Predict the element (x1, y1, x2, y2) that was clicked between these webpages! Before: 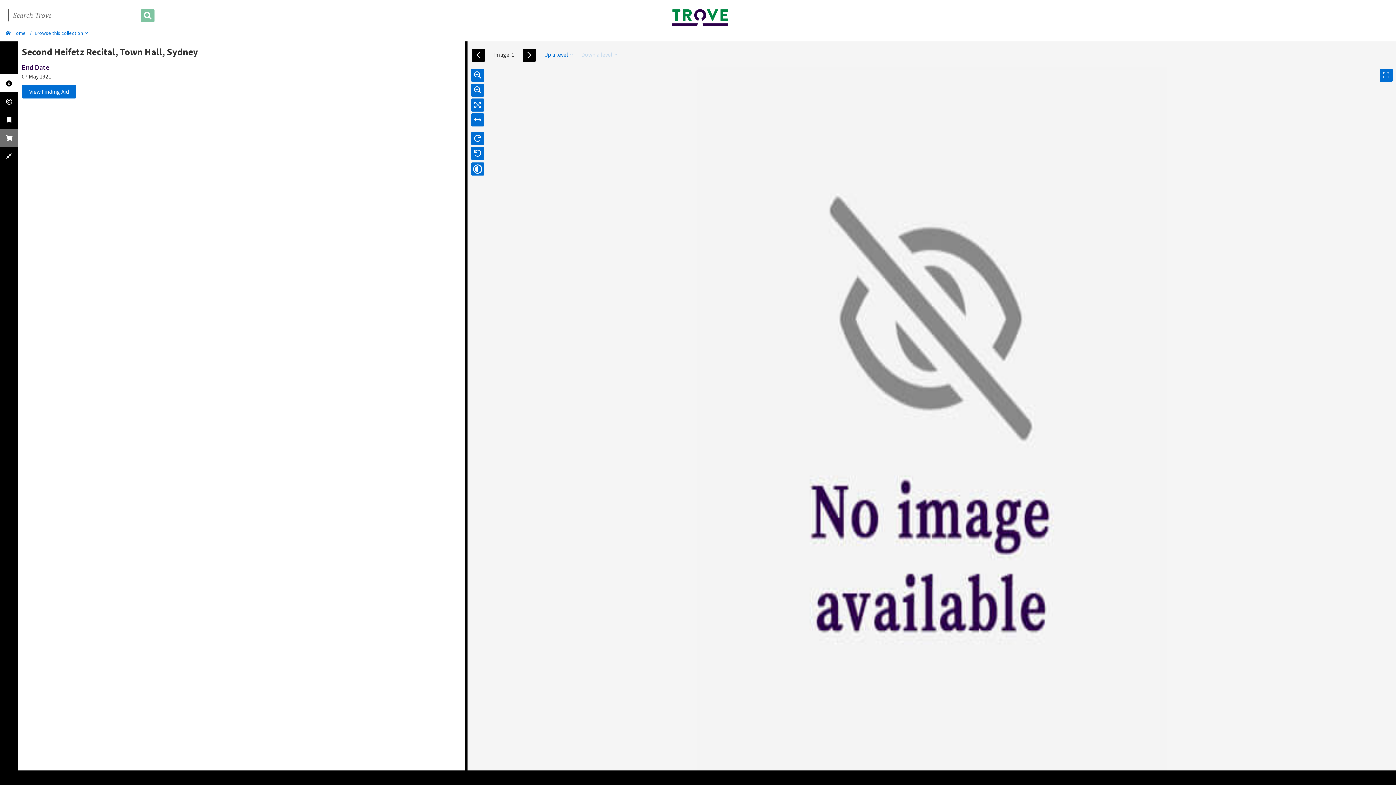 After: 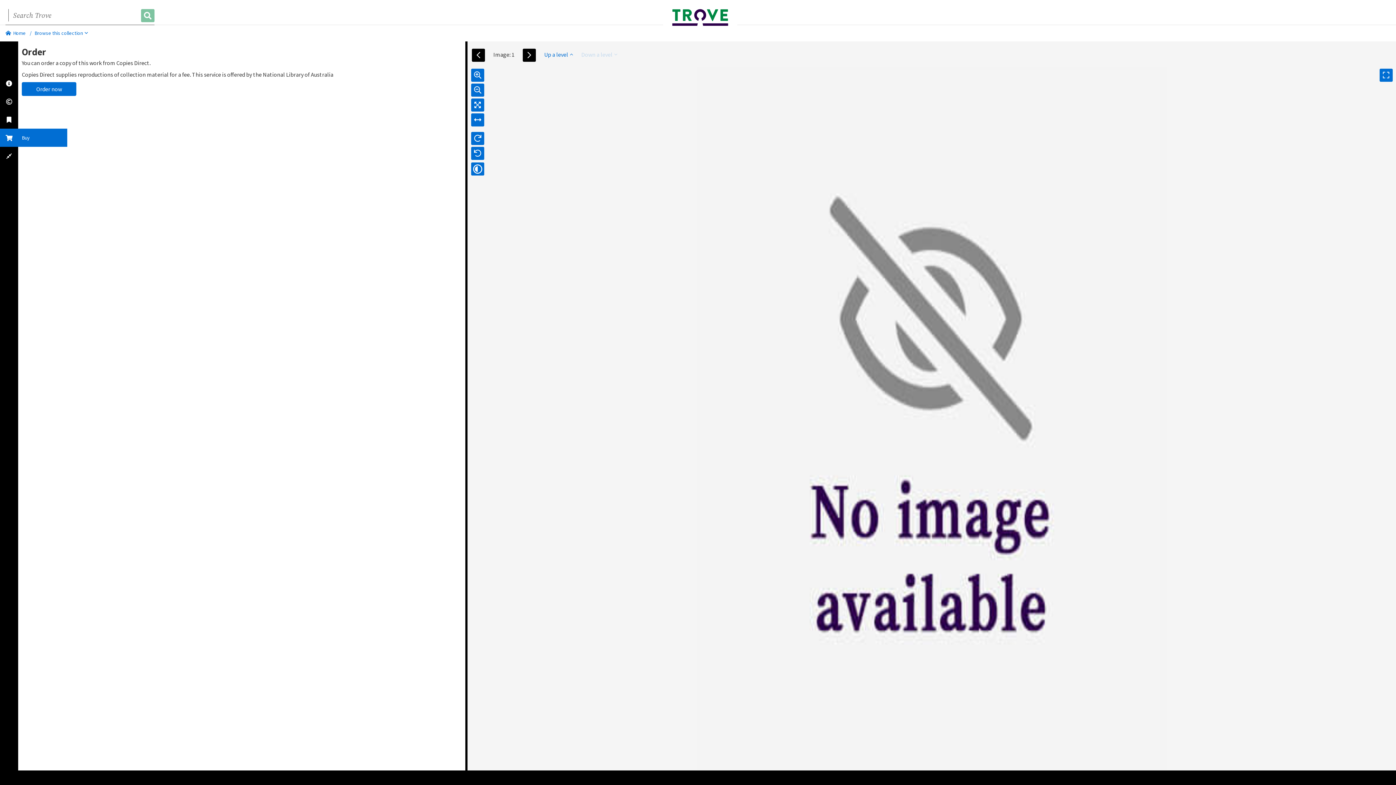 Action: bbox: (0, 128, 18, 146)